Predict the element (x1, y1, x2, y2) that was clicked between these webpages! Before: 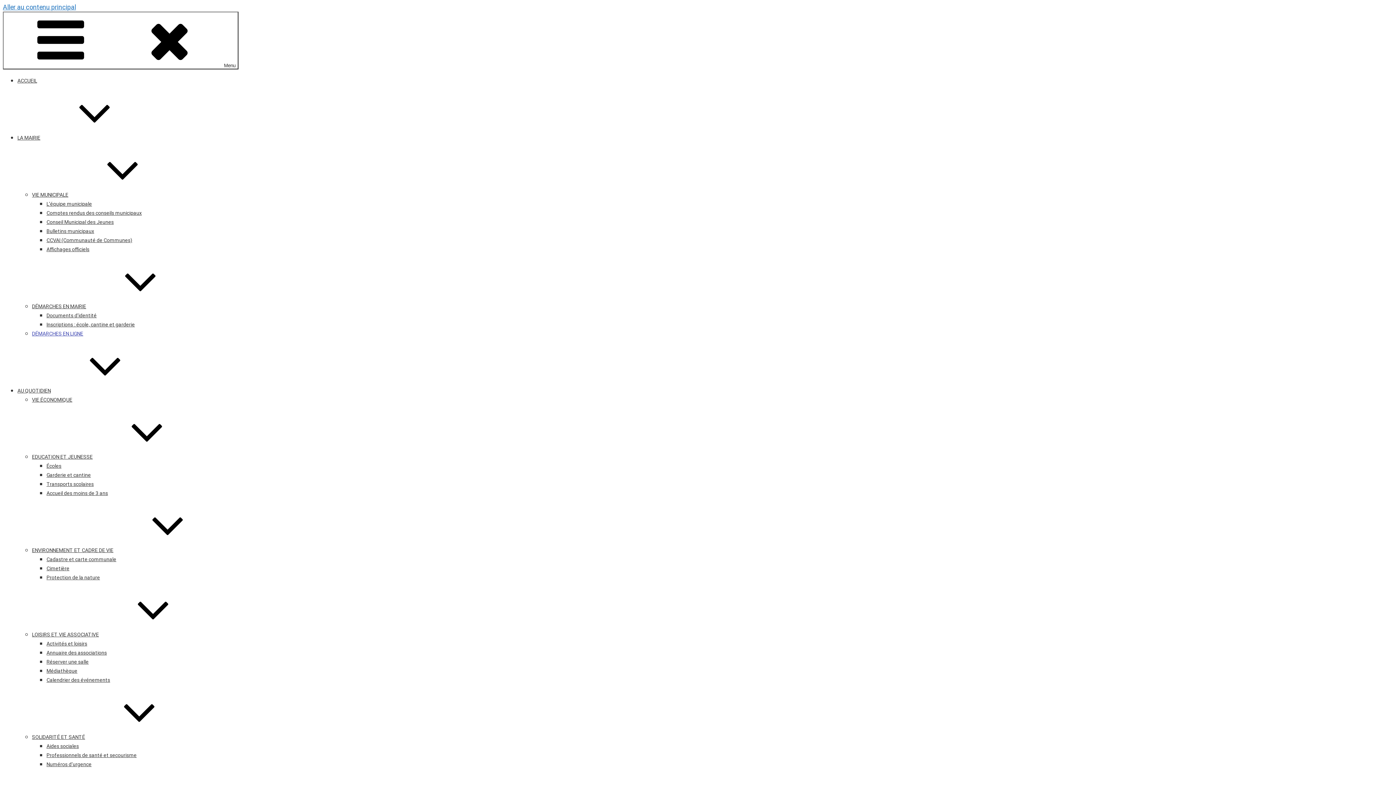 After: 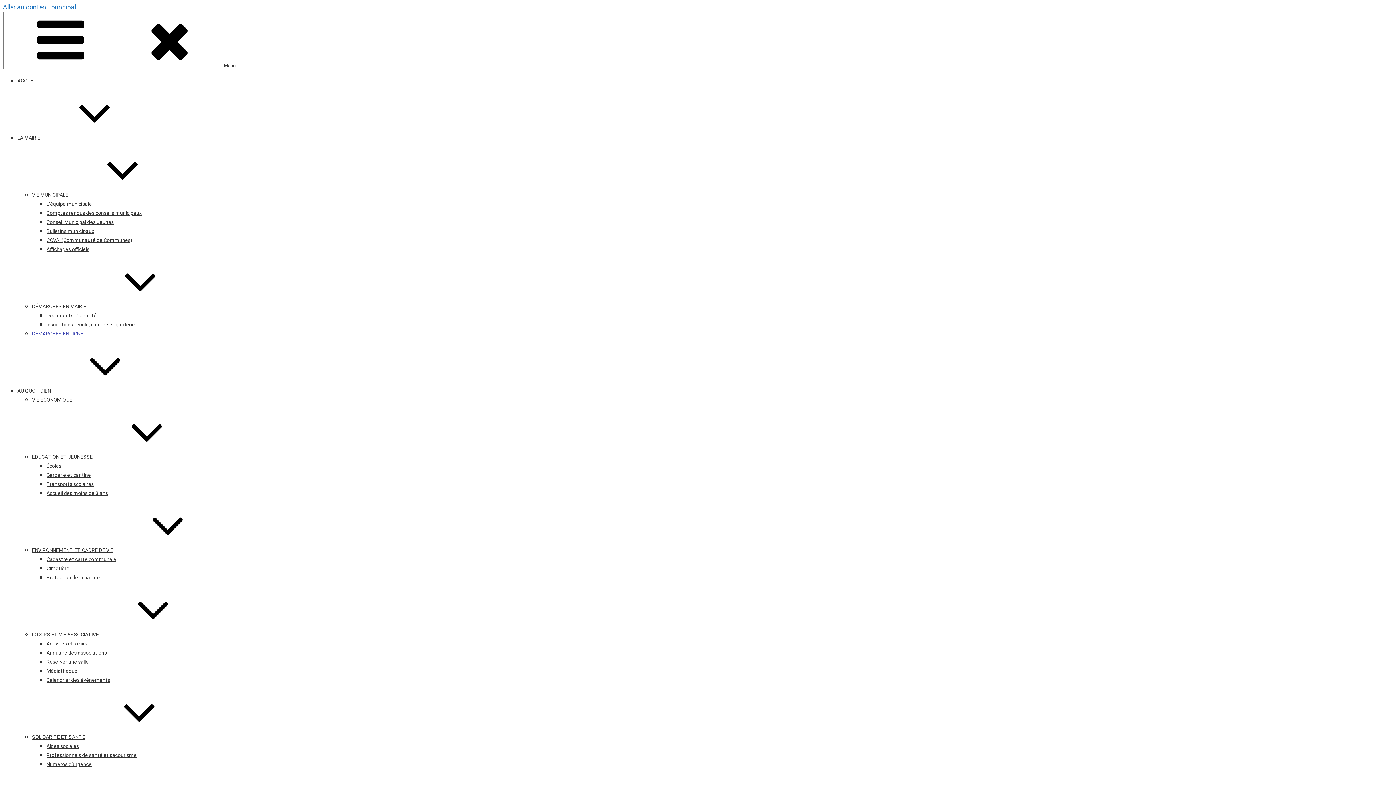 Action: label: DÉMARCHES EN LIGNE bbox: (32, 330, 83, 336)